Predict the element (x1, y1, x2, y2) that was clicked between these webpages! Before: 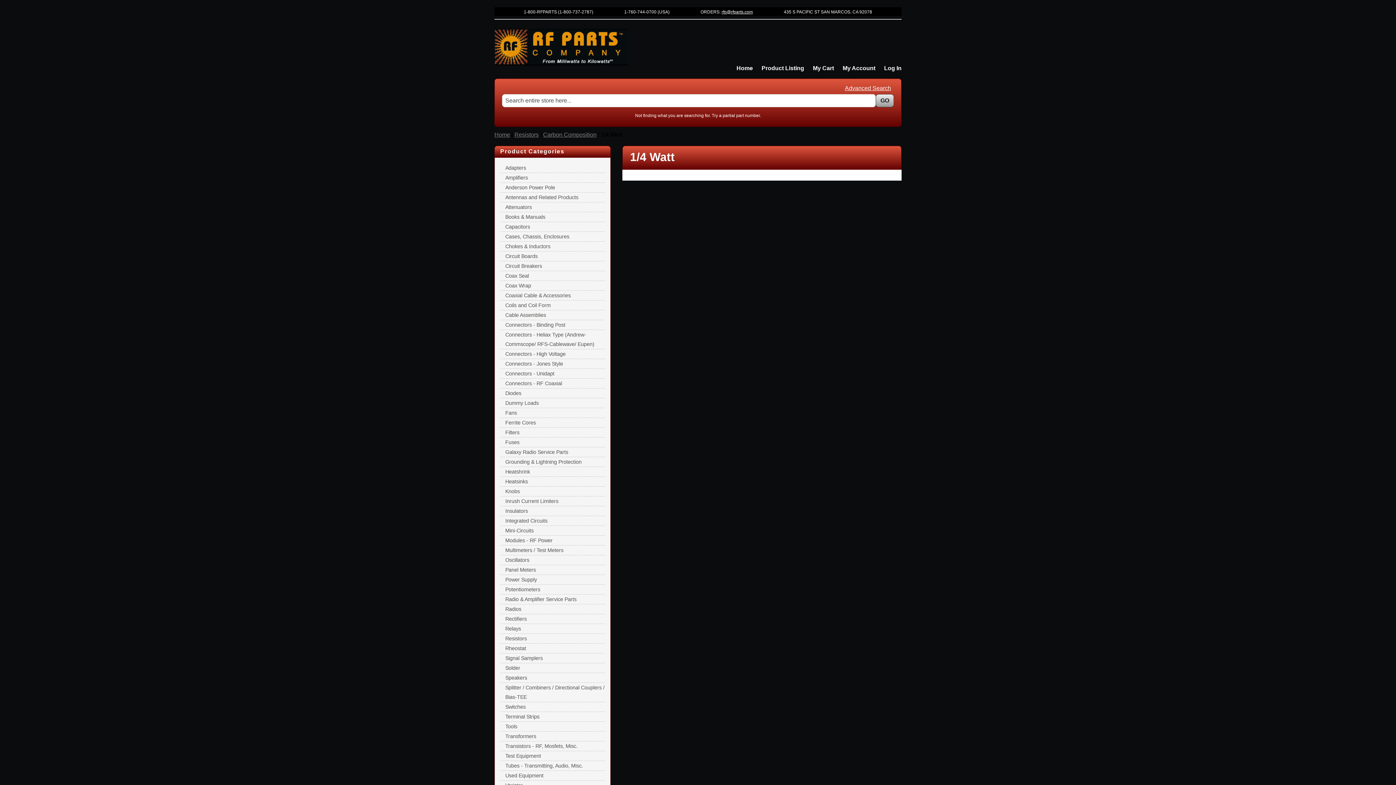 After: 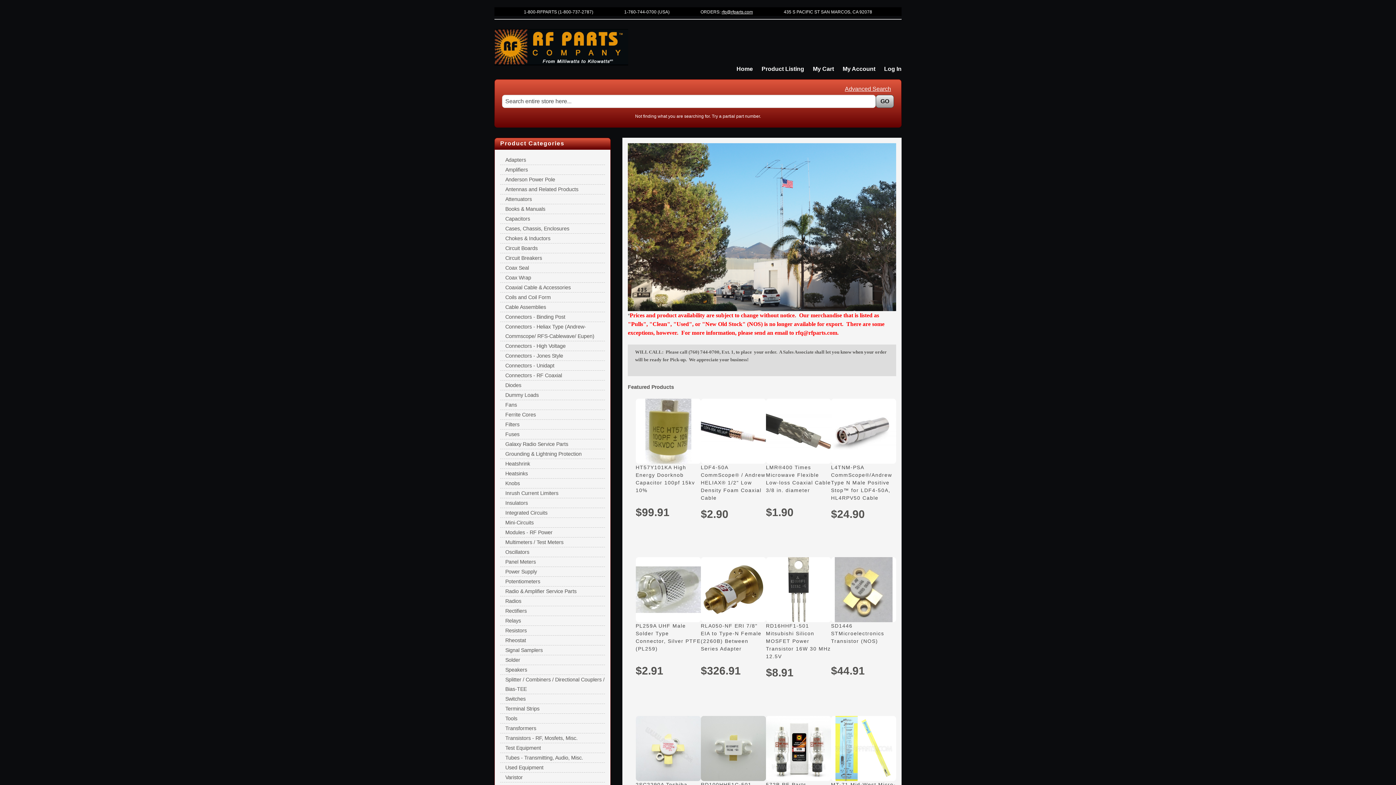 Action: label: Home bbox: (494, 131, 510, 137)